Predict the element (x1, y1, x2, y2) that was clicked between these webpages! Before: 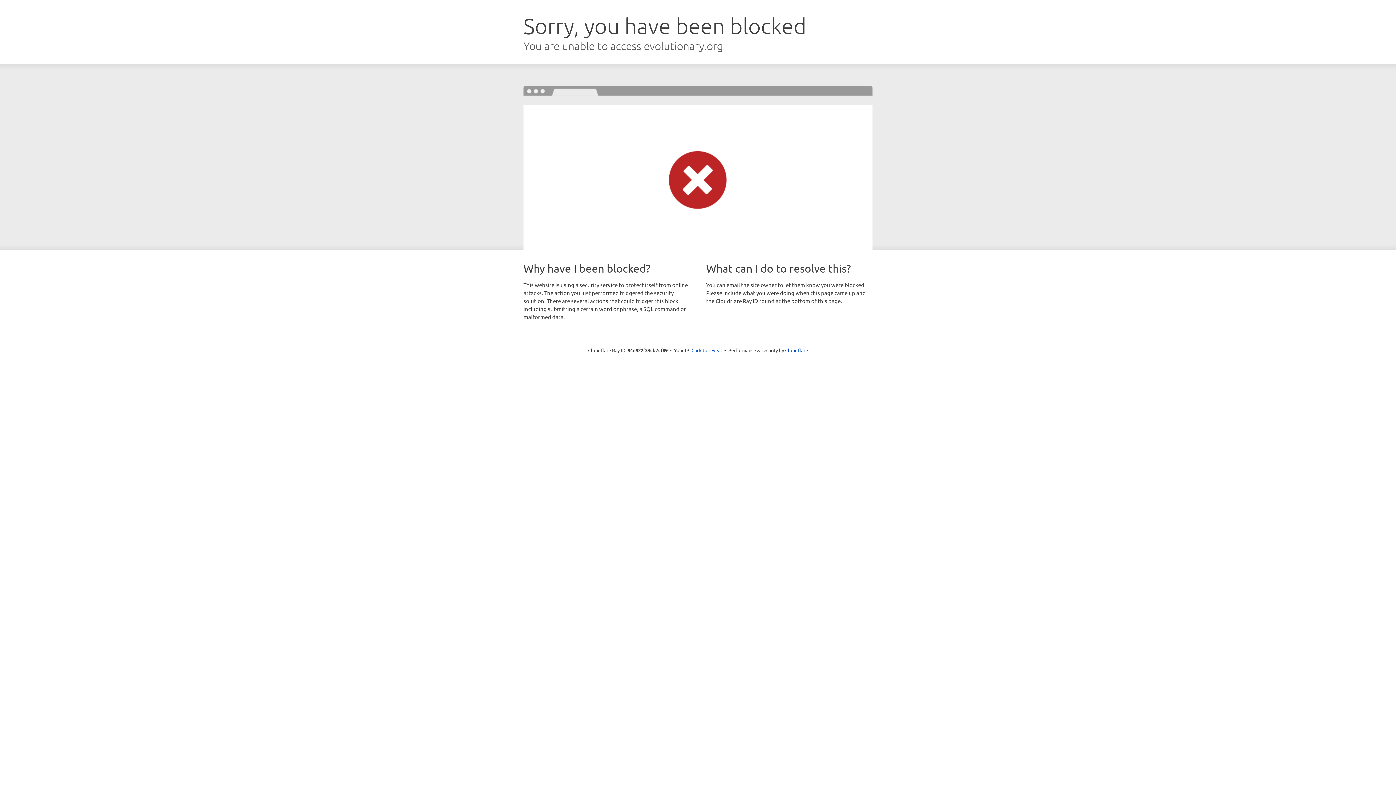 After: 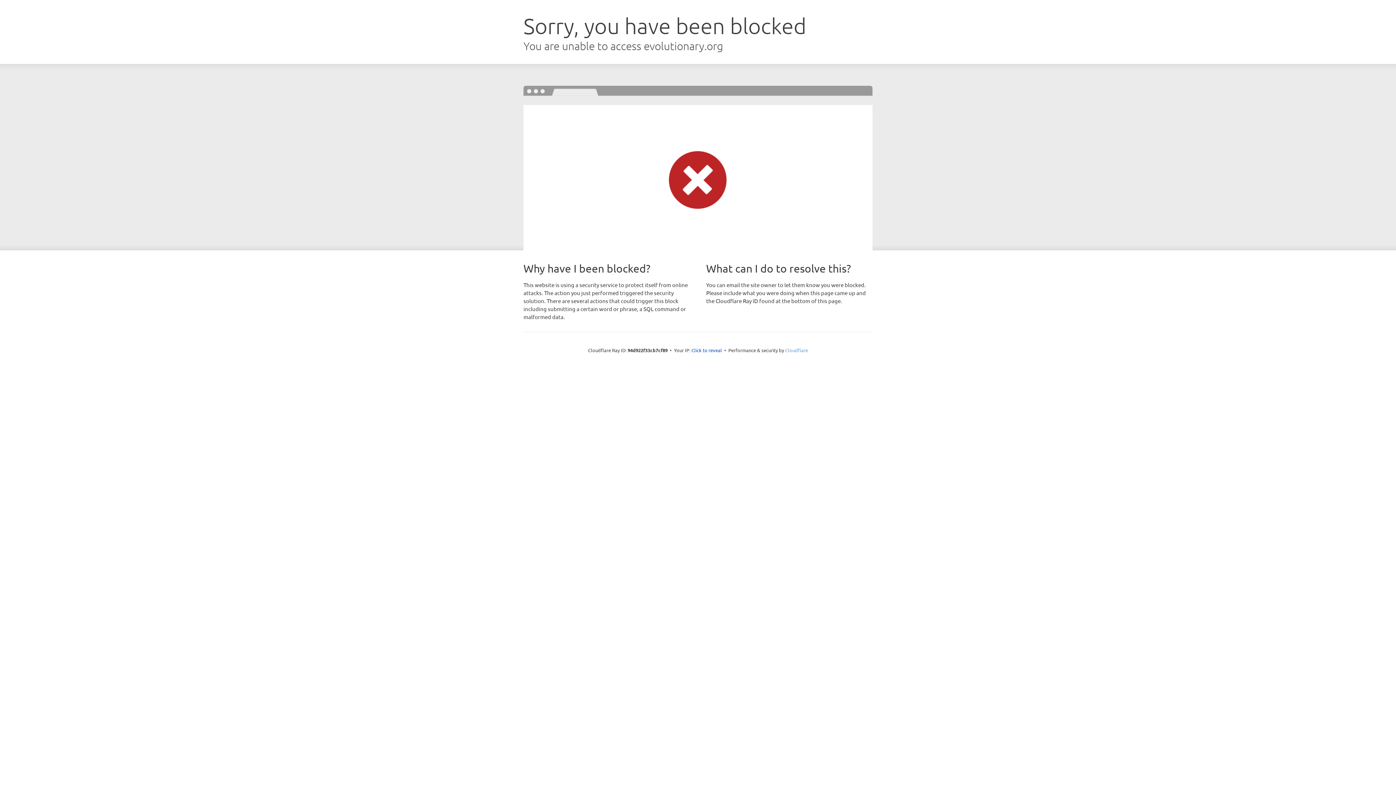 Action: label: Cloudflare bbox: (785, 347, 808, 353)